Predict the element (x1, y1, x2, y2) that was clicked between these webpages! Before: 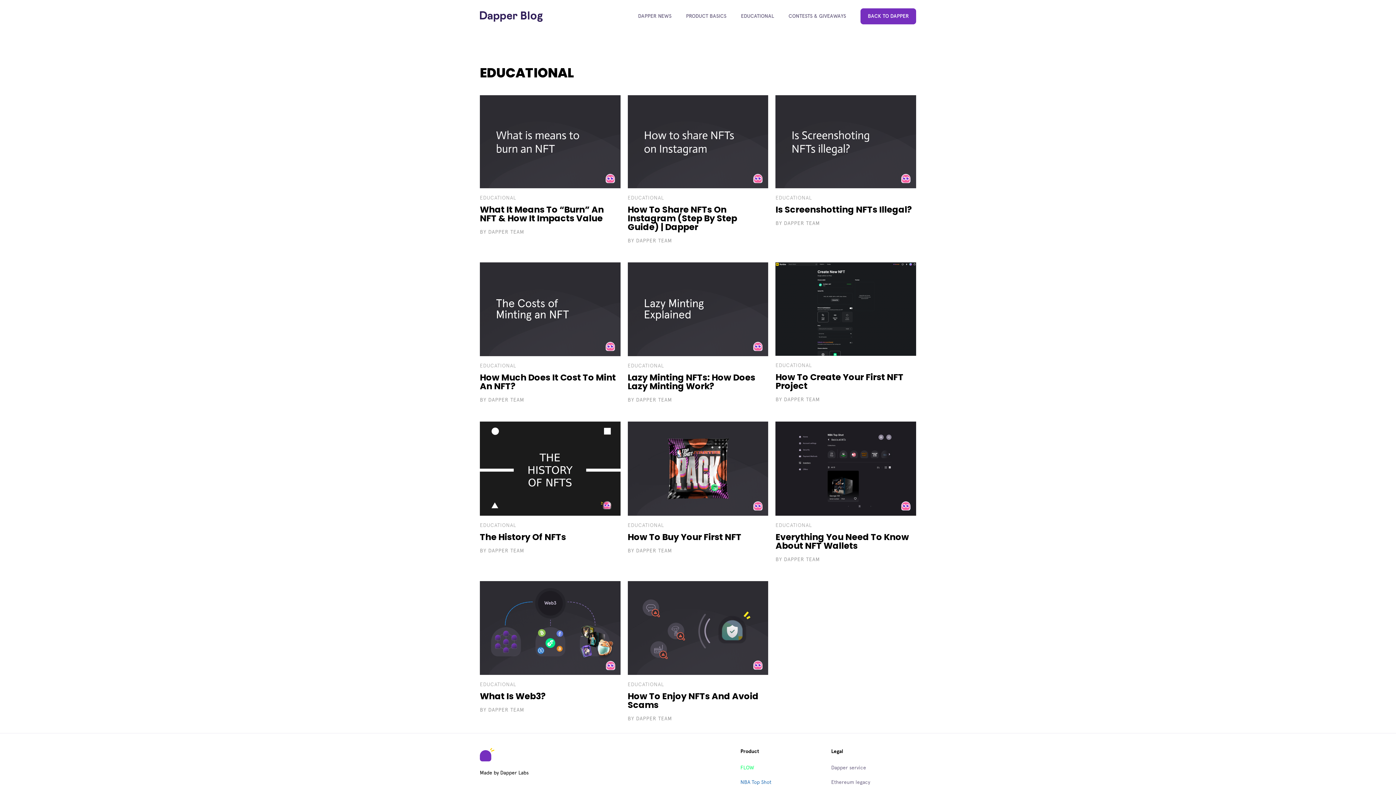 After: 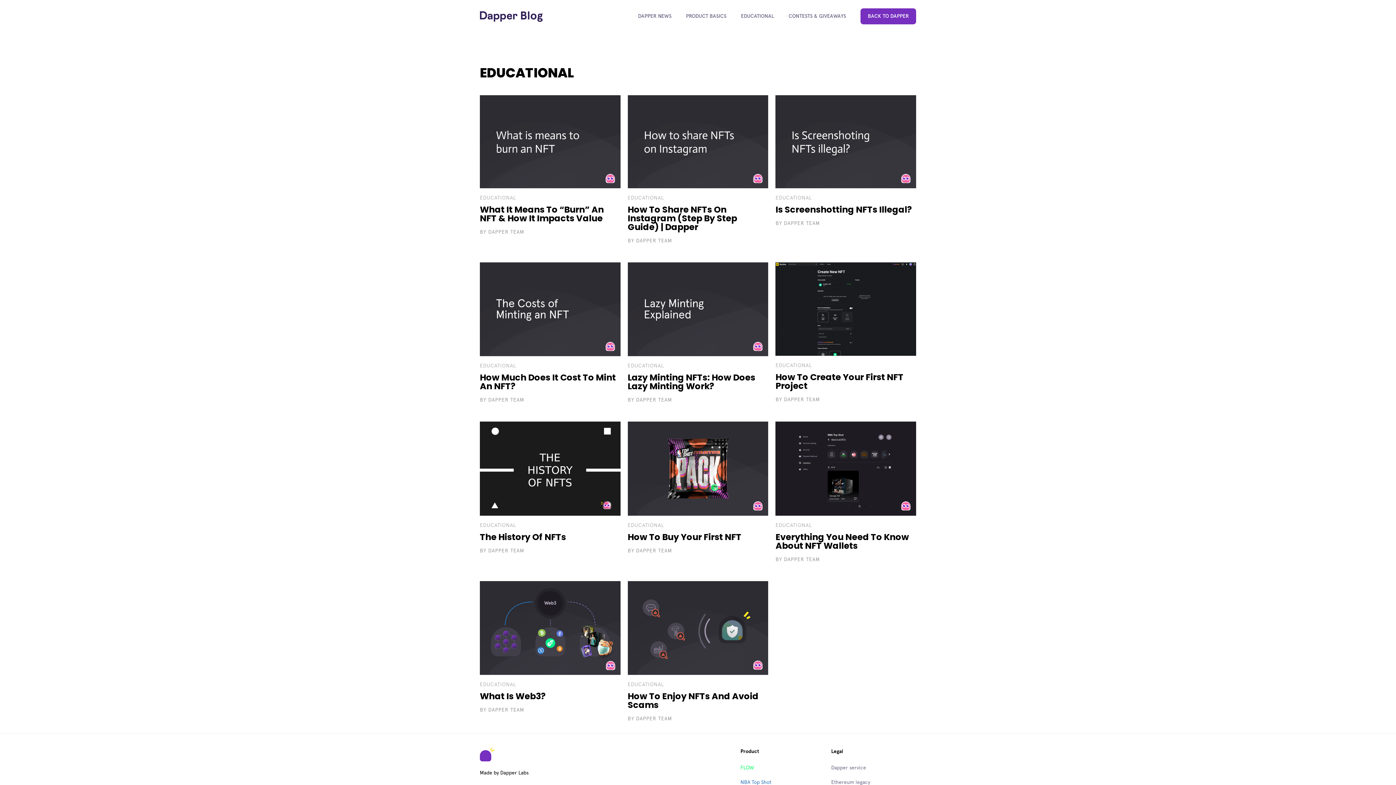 Action: bbox: (775, 195, 916, 199) label: EDUCATIONAL